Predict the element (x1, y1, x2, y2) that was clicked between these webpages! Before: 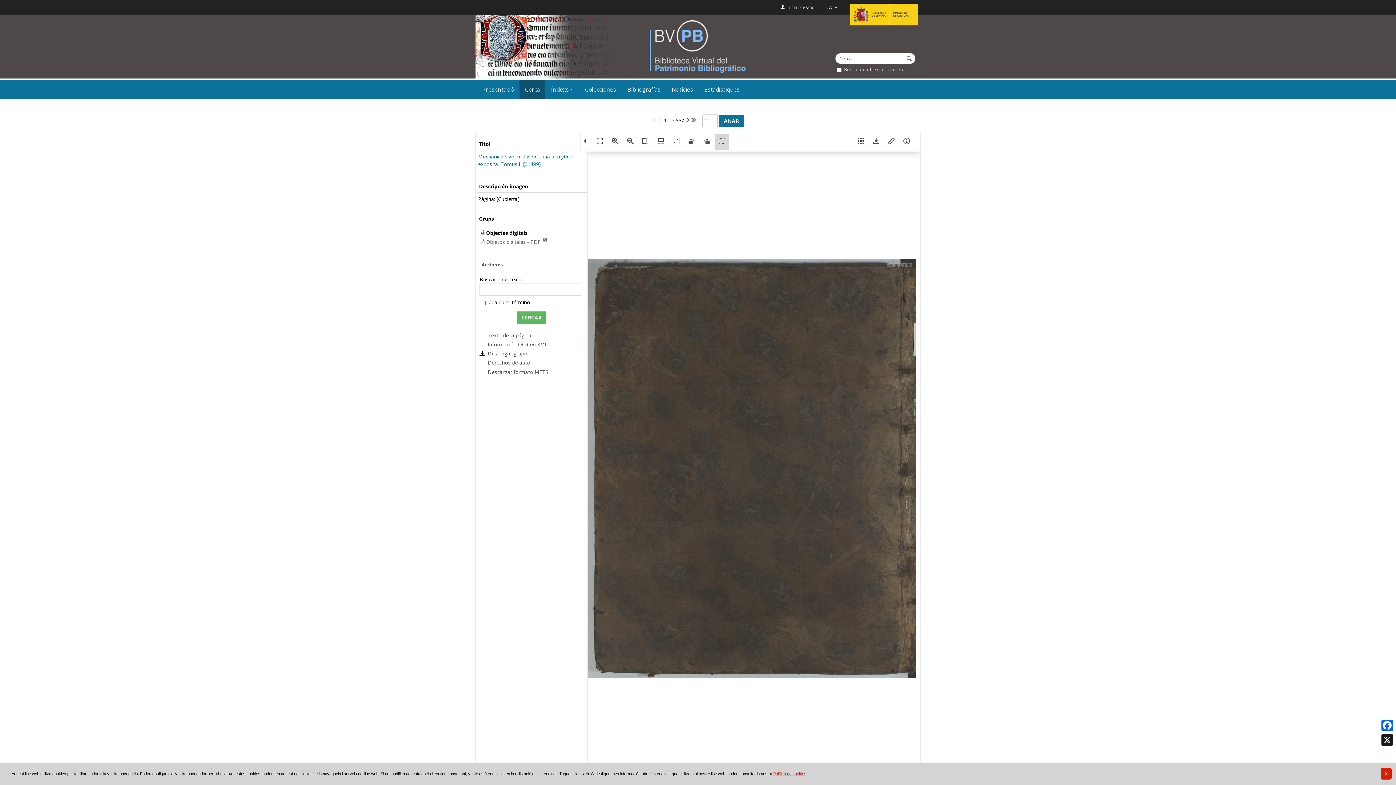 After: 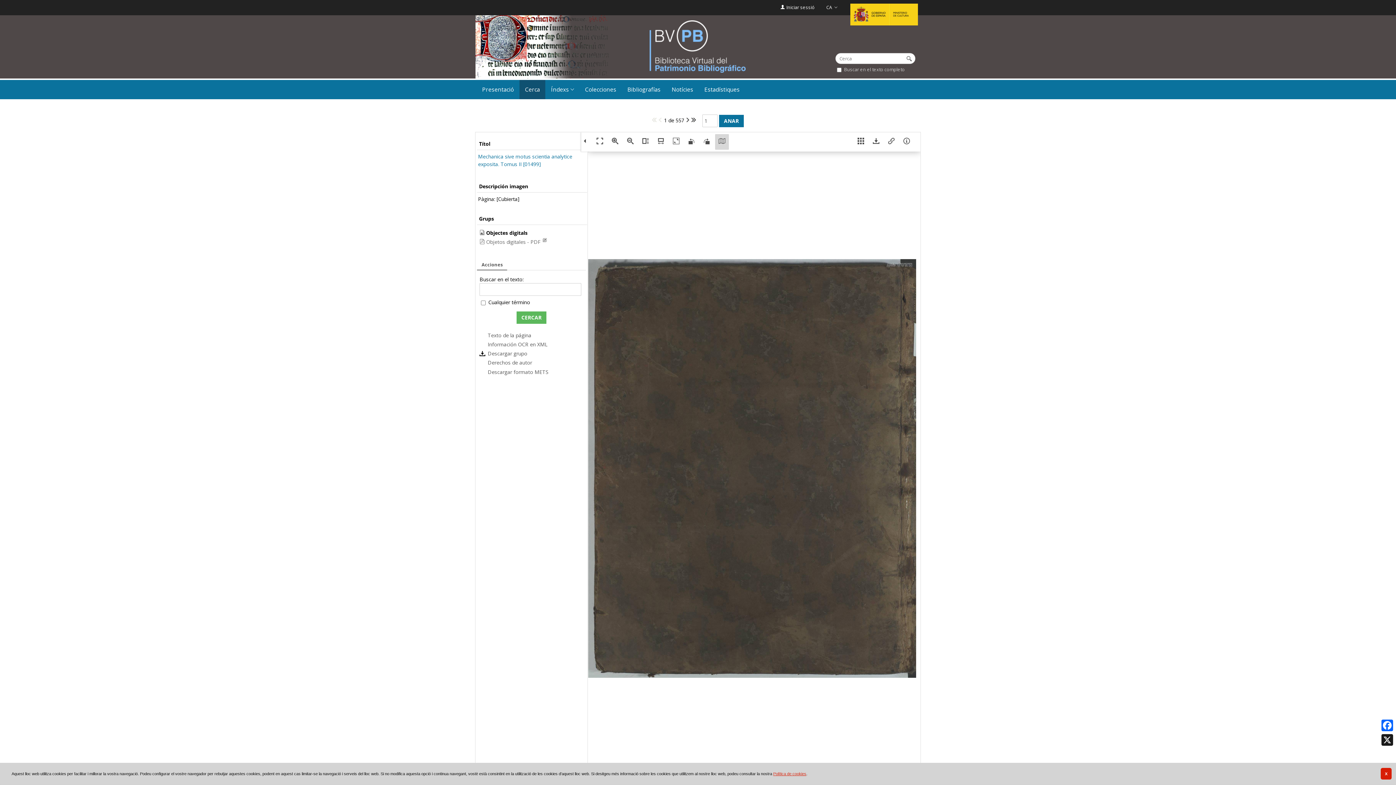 Action: label: Acciones bbox: (477, 260, 507, 270)